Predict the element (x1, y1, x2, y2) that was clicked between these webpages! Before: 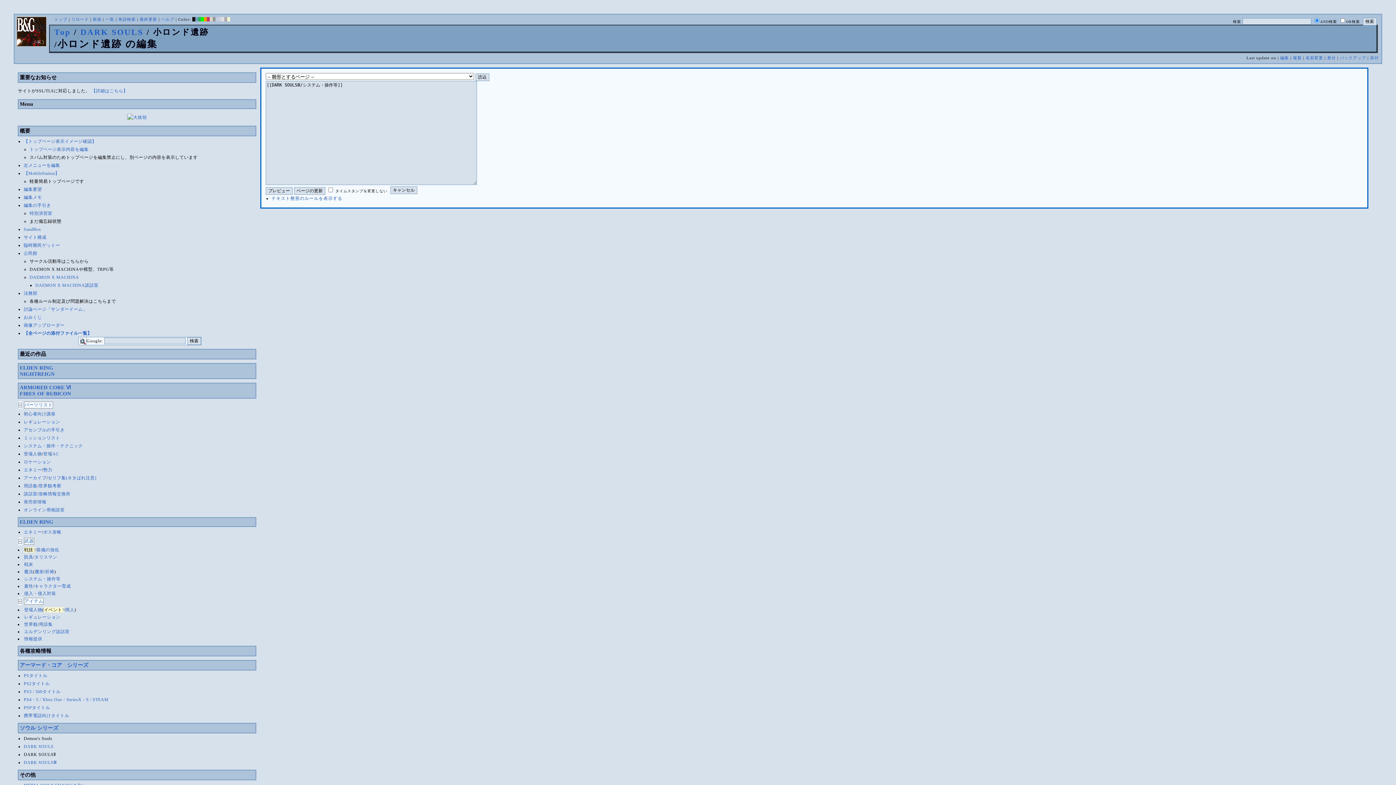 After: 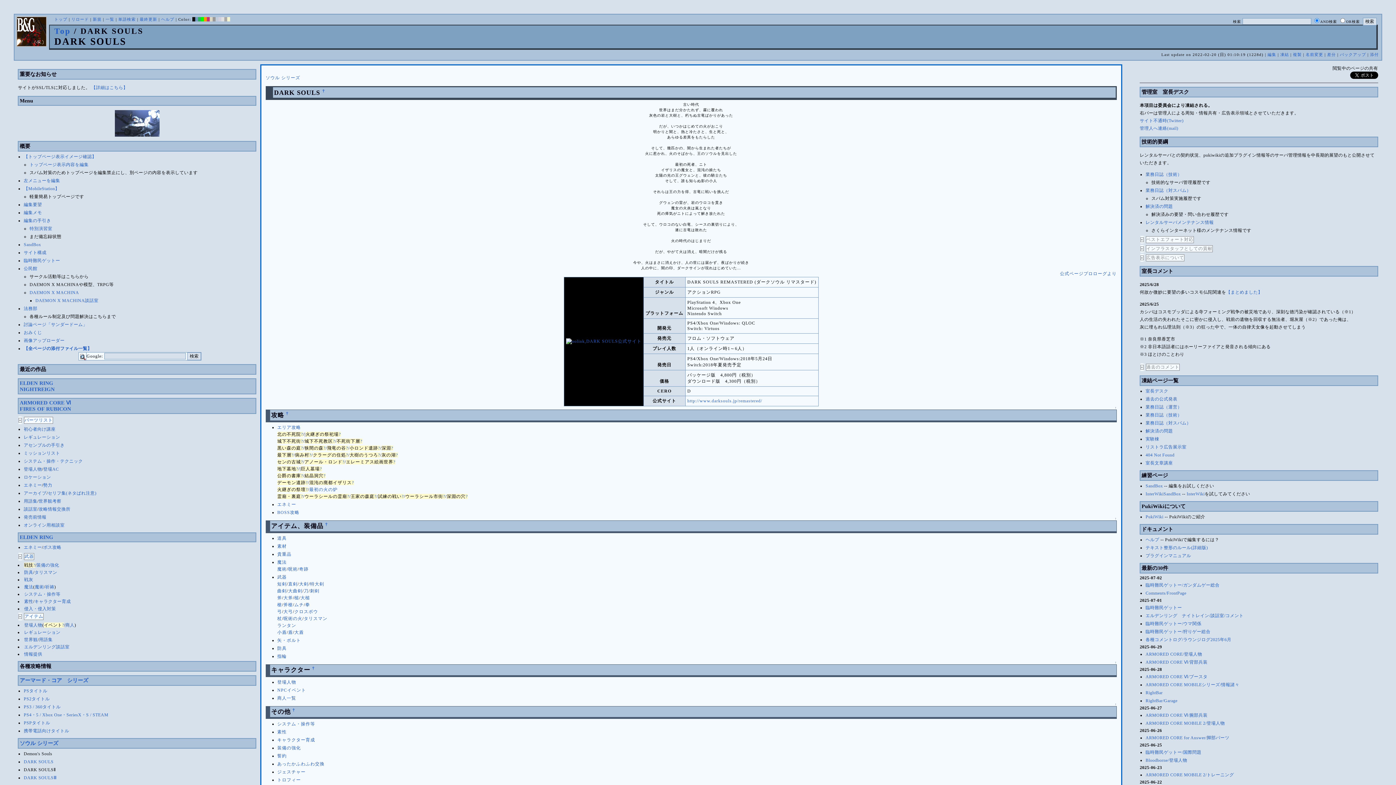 Action: bbox: (23, 744, 53, 749) label: DARK SOULS